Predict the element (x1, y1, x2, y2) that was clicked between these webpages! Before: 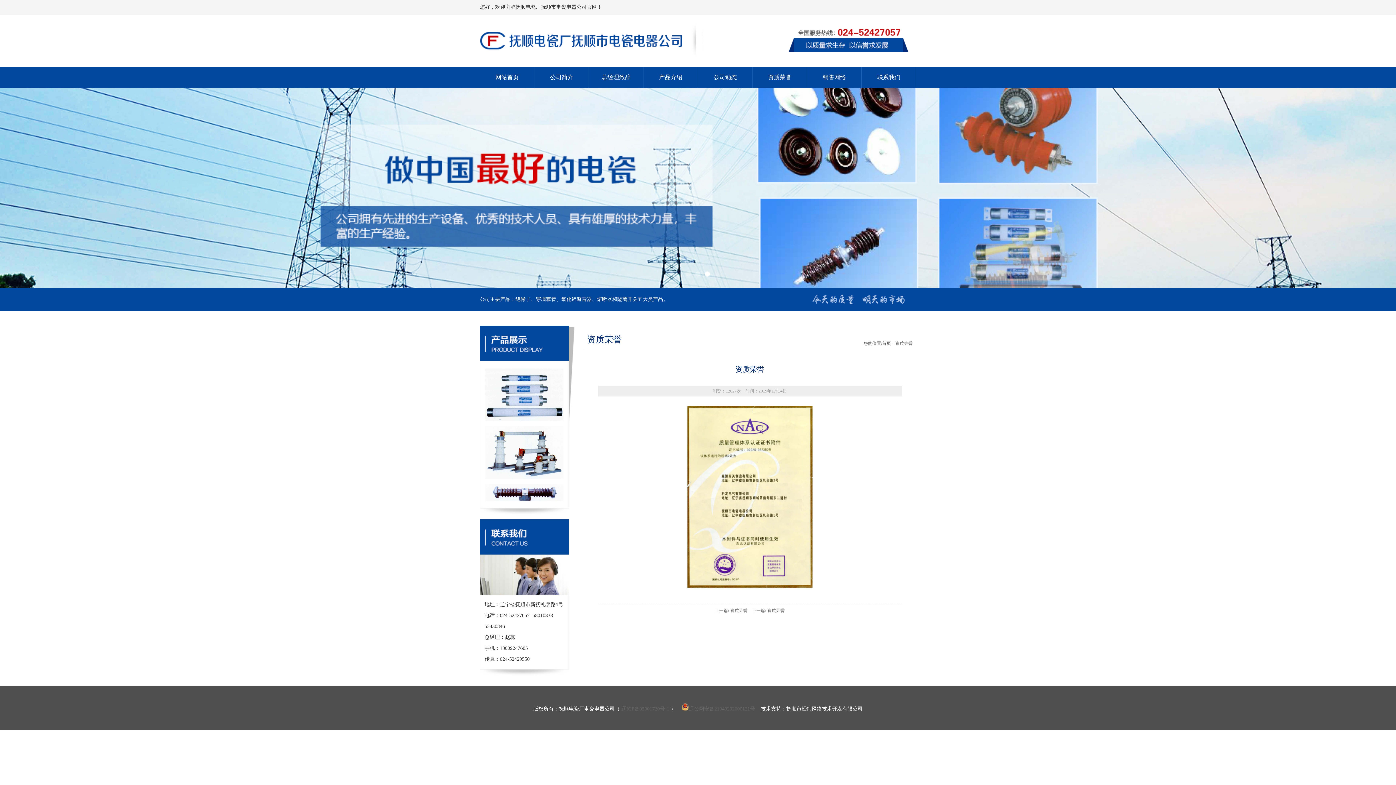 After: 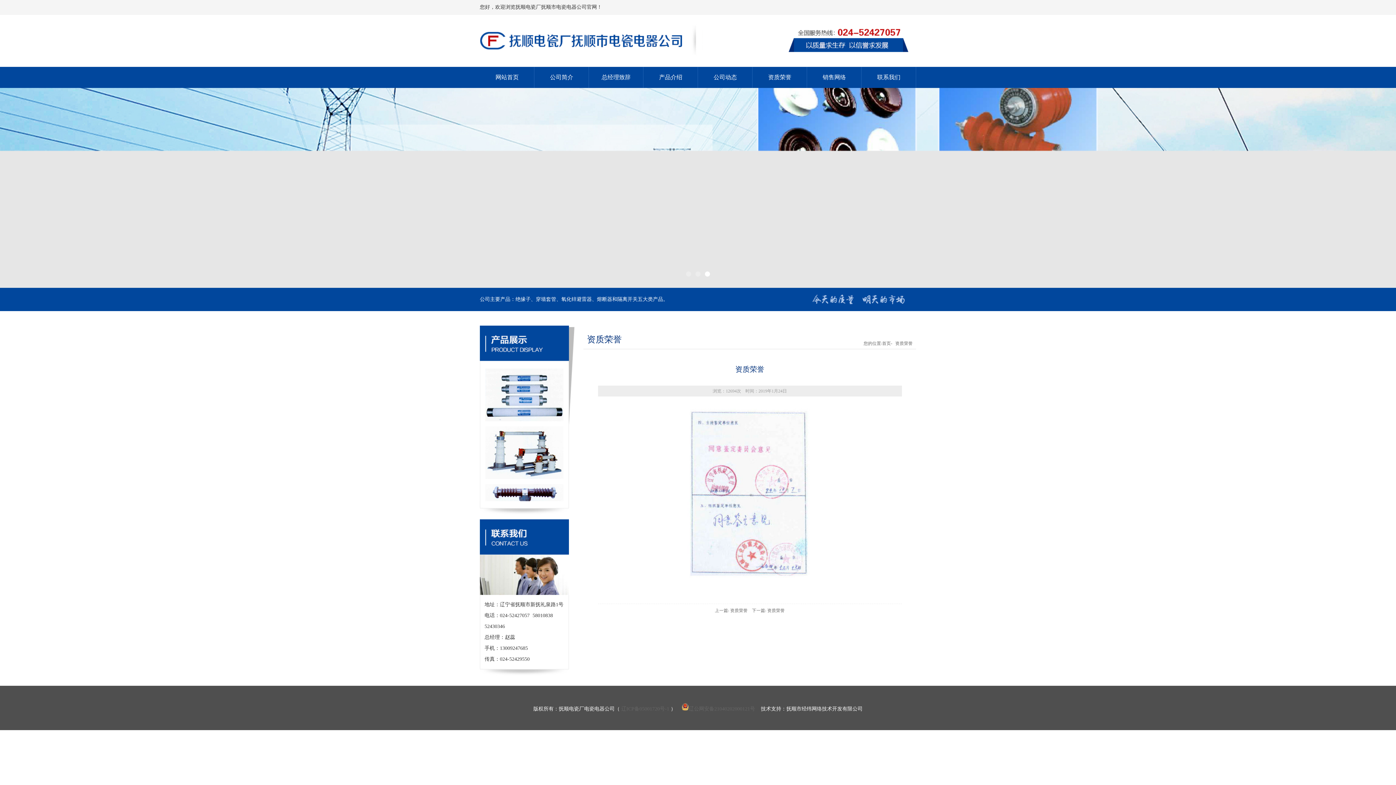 Action: bbox: (752, 608, 784, 613) label: 下一篇: 资质荣誉